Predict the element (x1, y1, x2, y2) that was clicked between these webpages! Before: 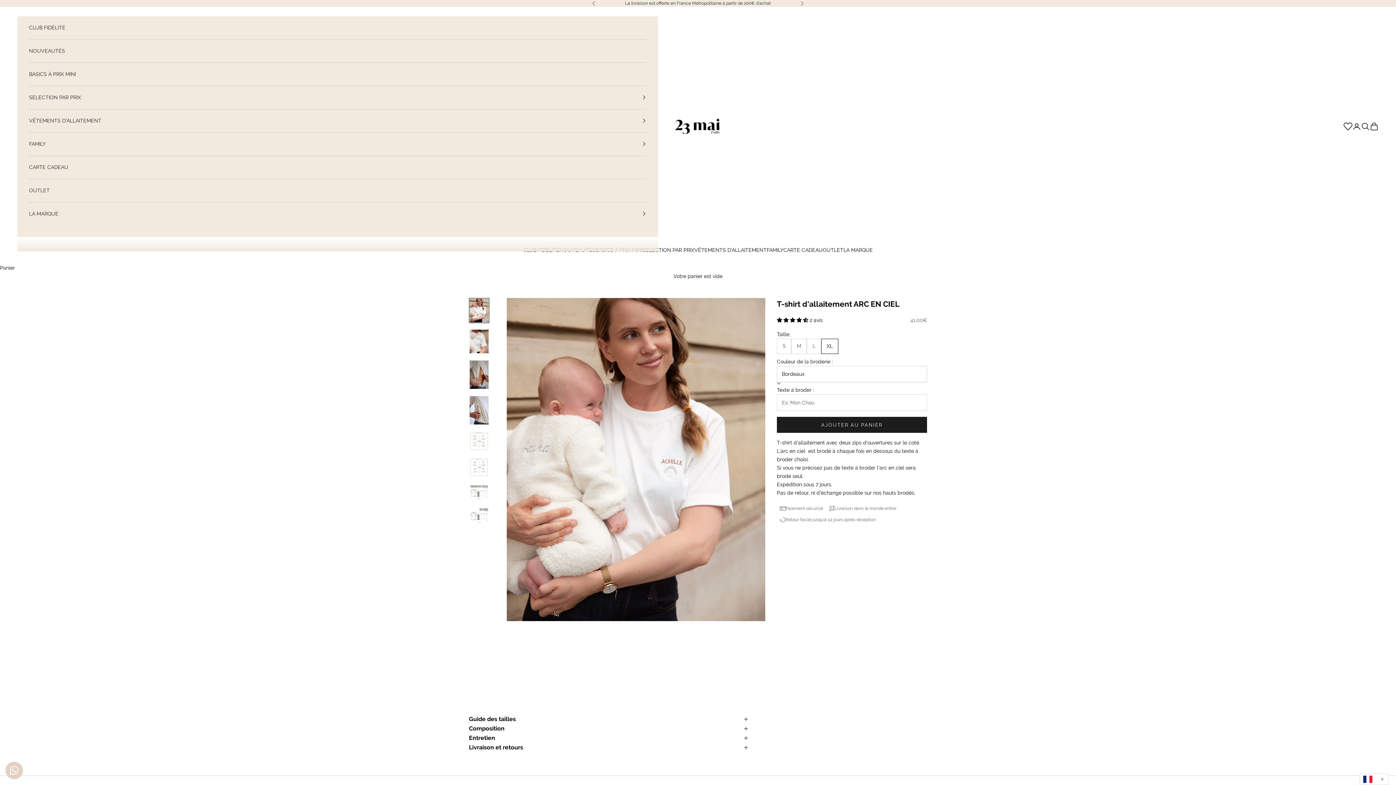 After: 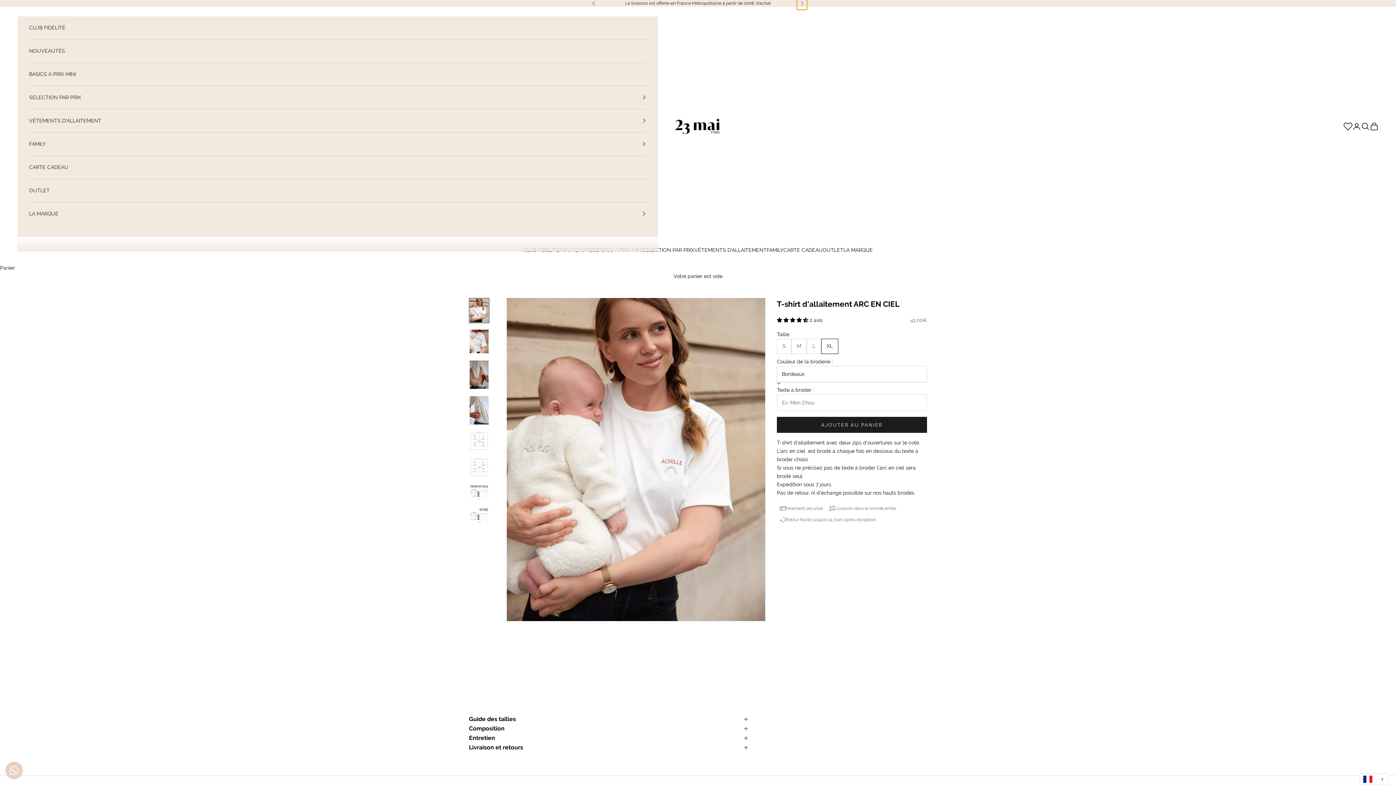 Action: label: Suivant bbox: (800, 0, 804, 6)